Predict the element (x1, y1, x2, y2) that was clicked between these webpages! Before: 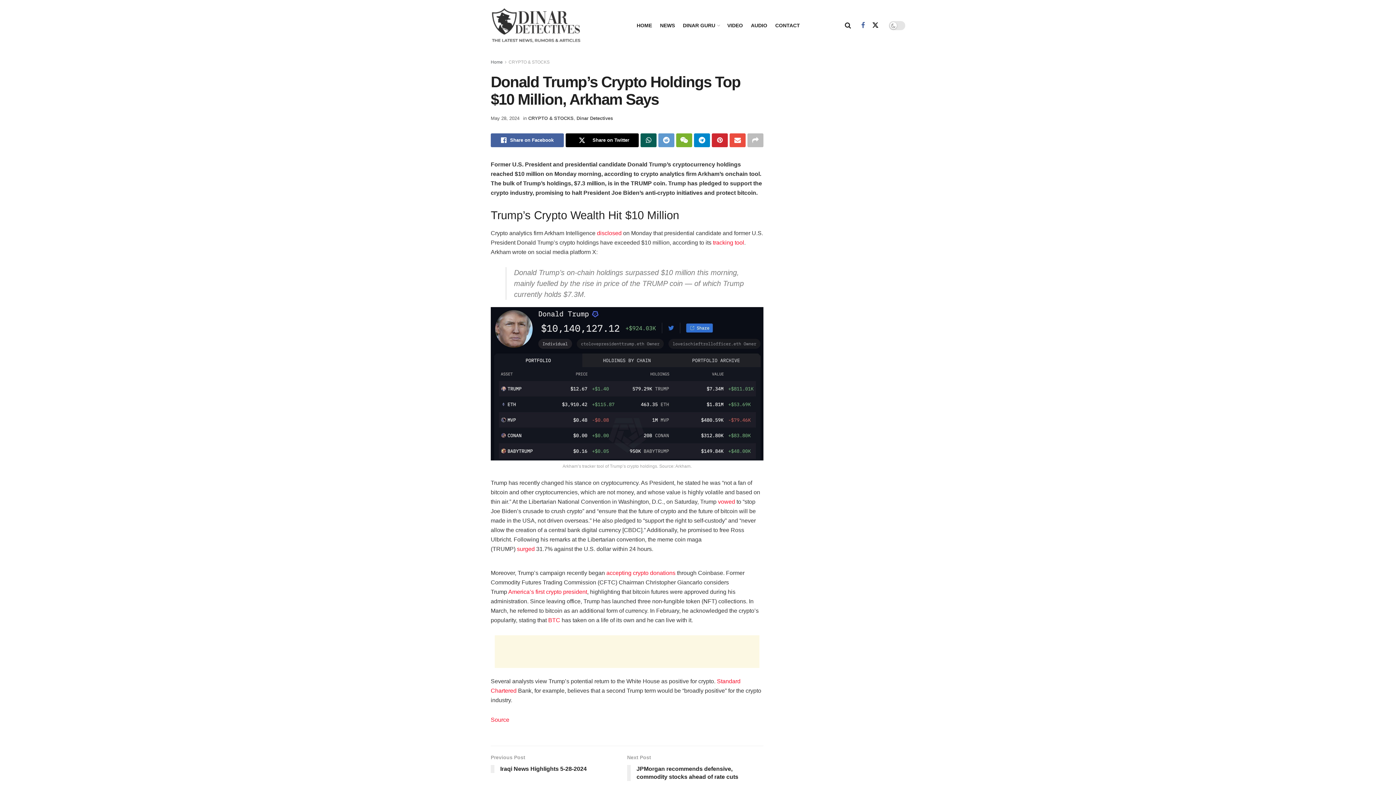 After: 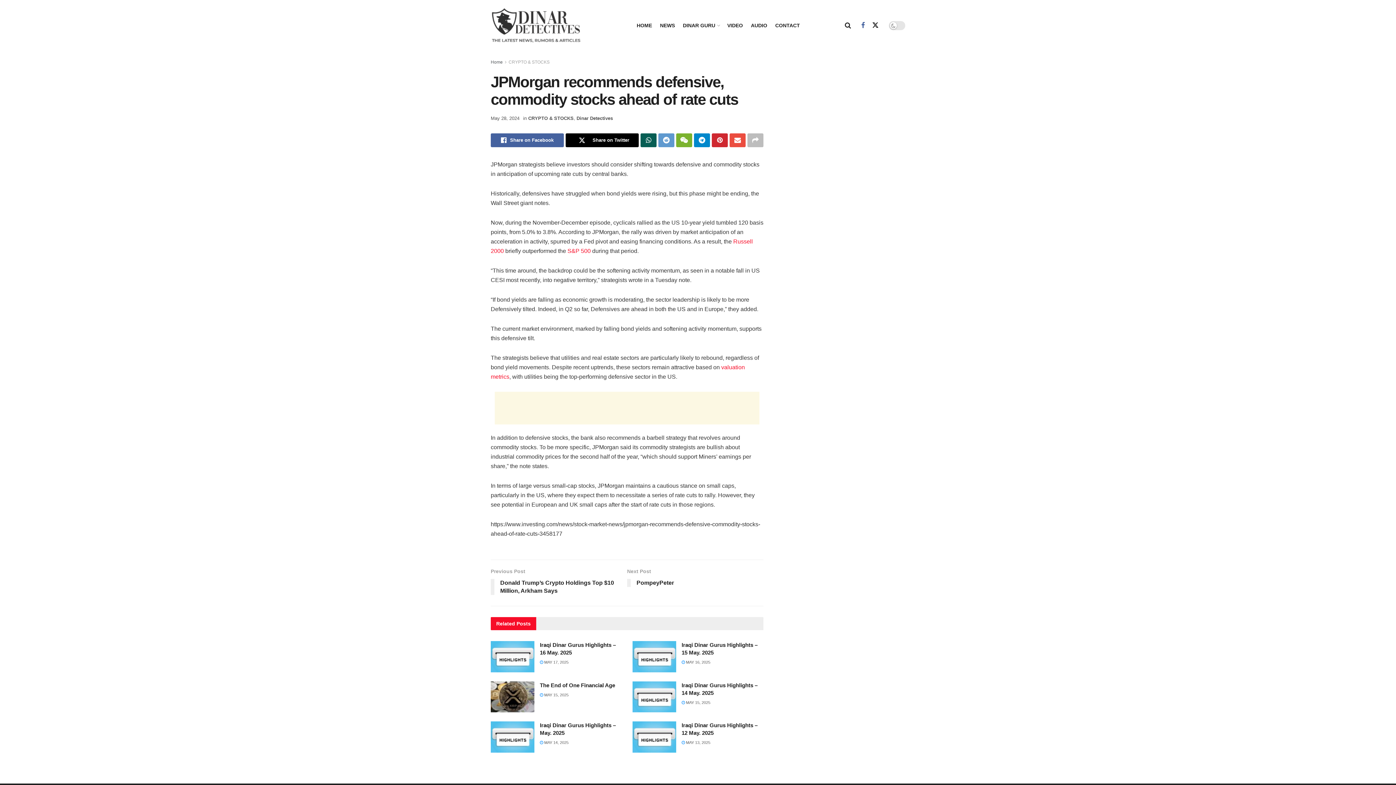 Action: label: Next Post
JPMorgan recommends defensive, commodity stocks ahead of rate cuts bbox: (627, 753, 763, 785)